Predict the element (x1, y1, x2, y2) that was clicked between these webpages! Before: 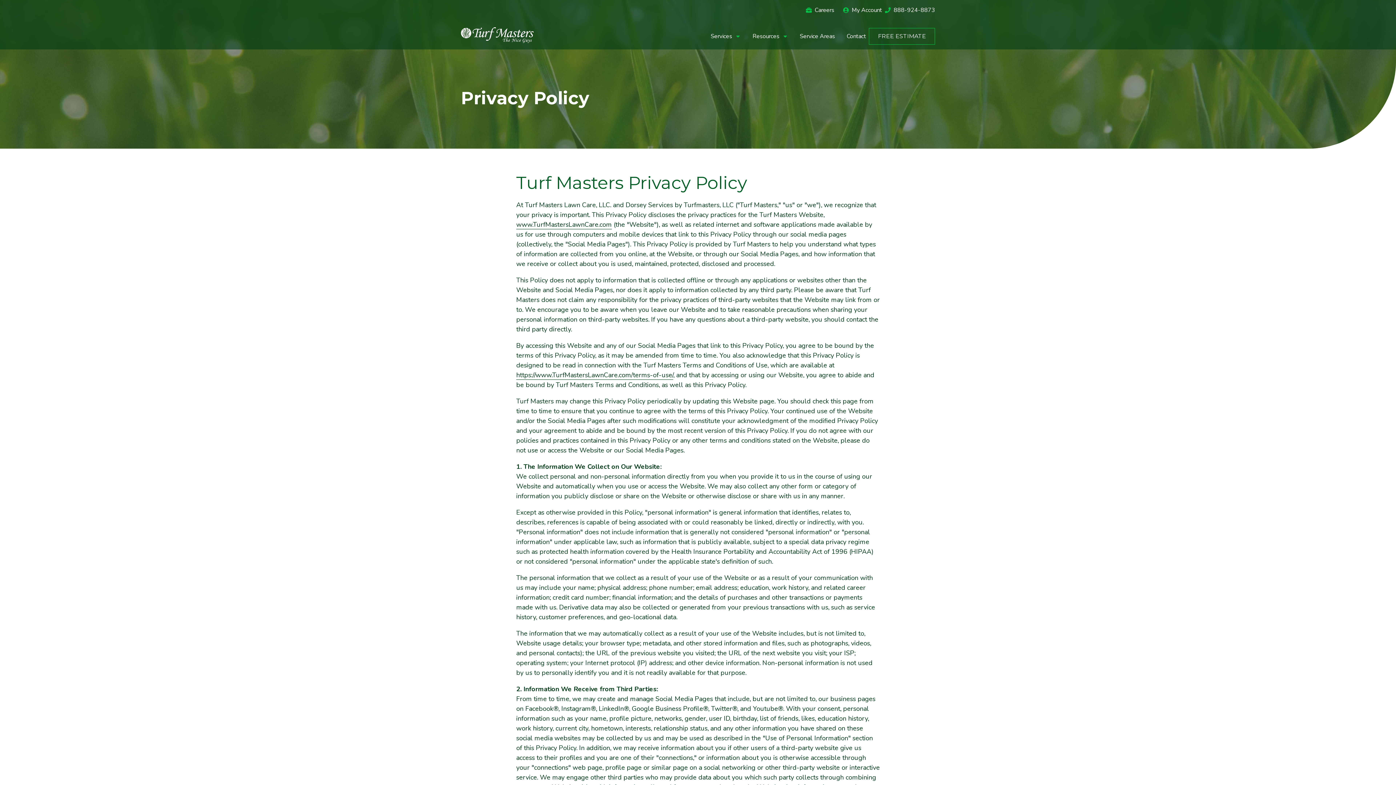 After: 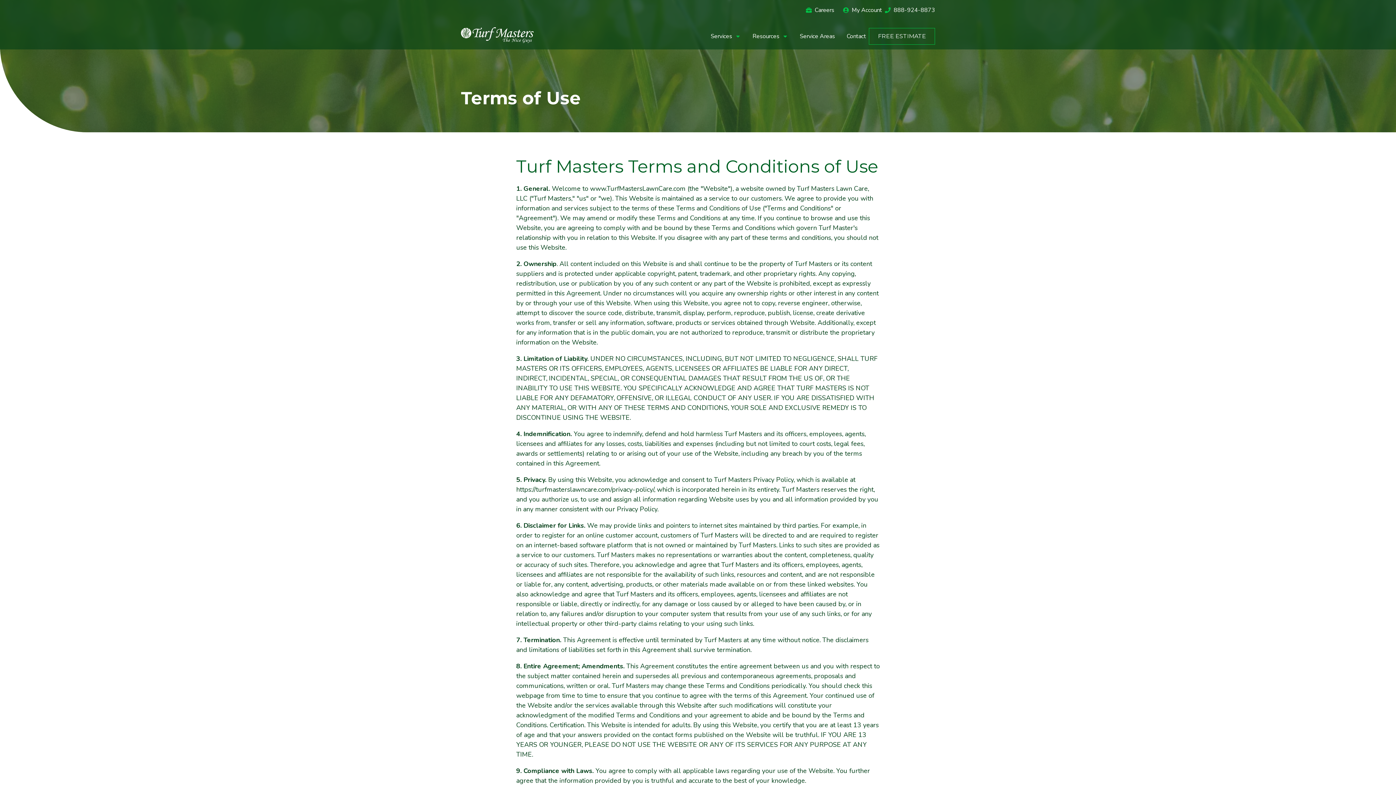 Action: label: https://www.TurfMastersLawnCare.com/terms-of-use/ bbox: (516, 370, 673, 380)